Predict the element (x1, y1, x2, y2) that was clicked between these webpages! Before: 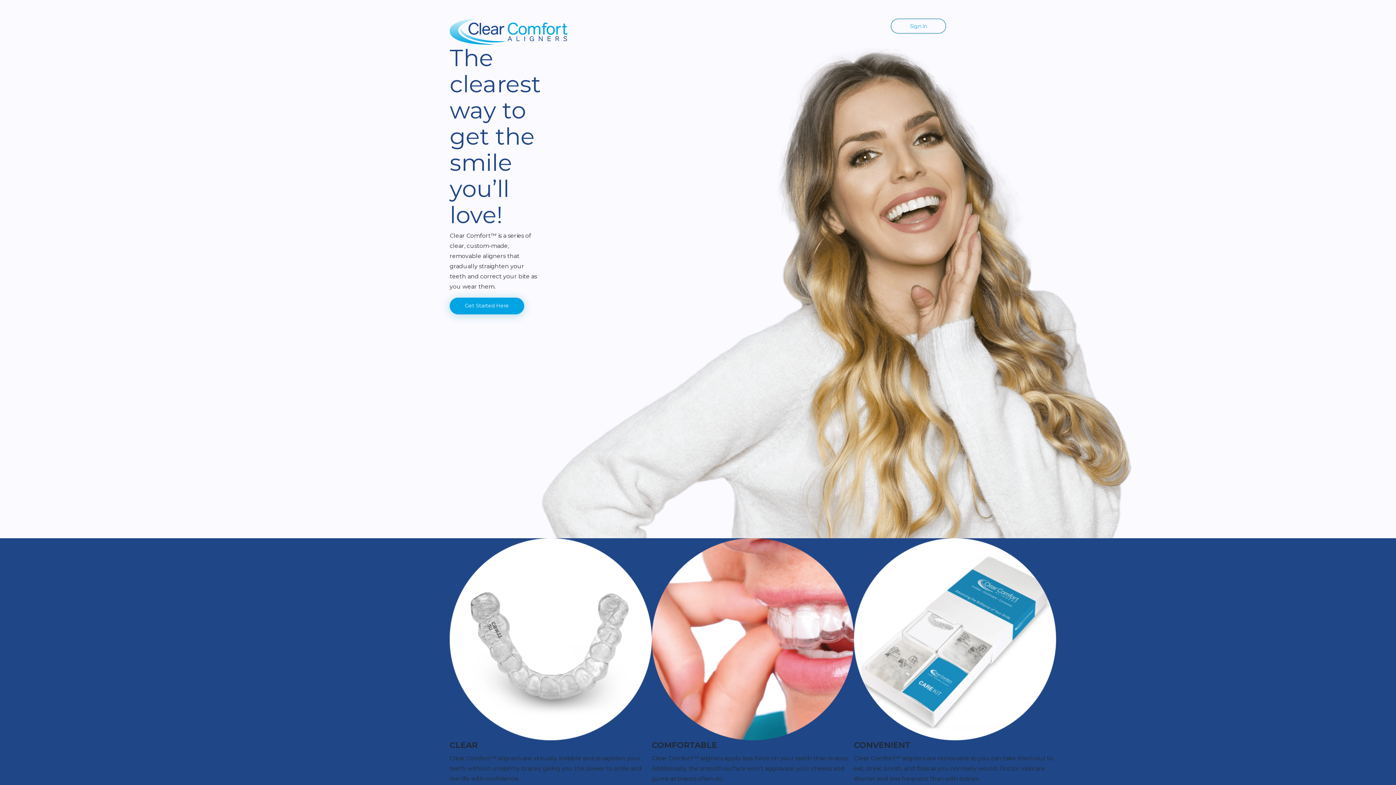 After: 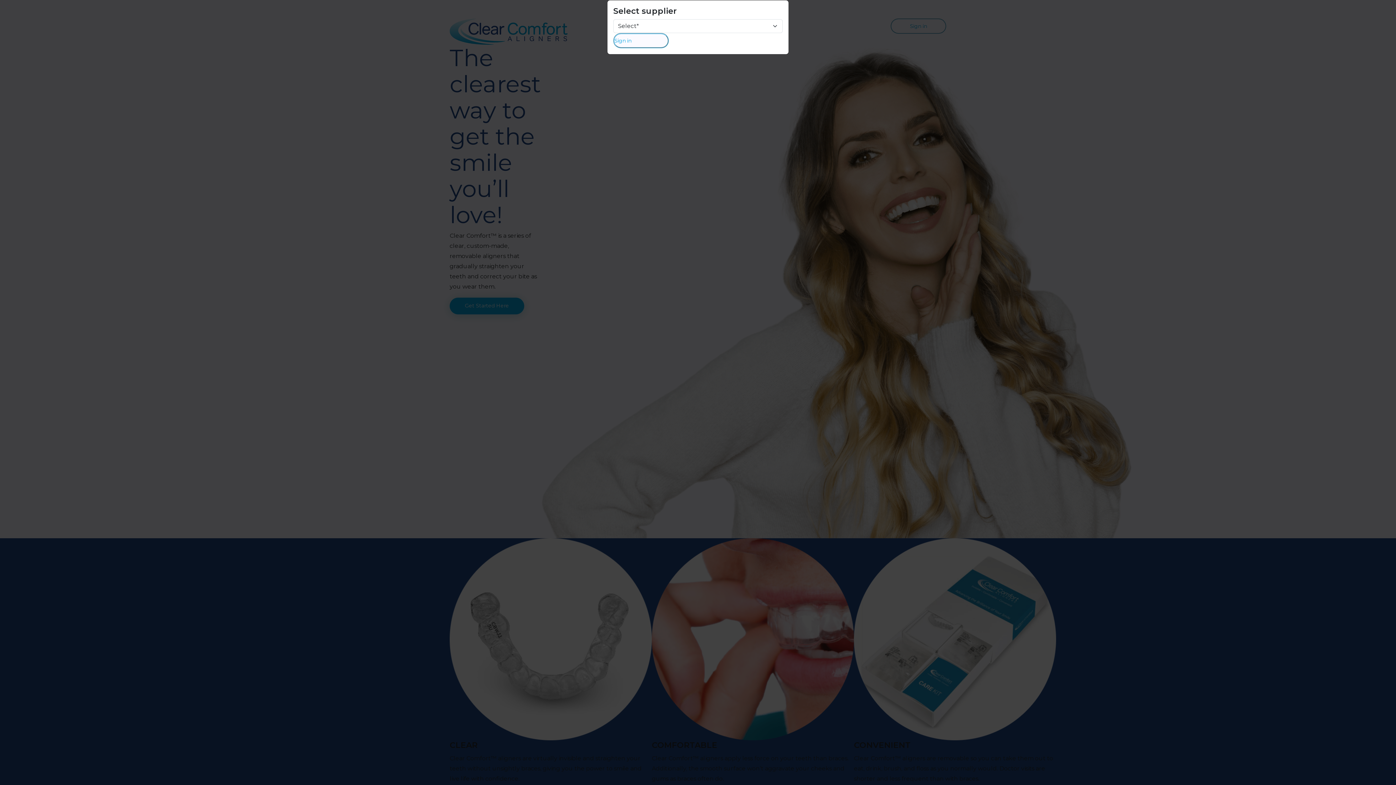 Action: label: Sign in bbox: (890, 18, 946, 33)